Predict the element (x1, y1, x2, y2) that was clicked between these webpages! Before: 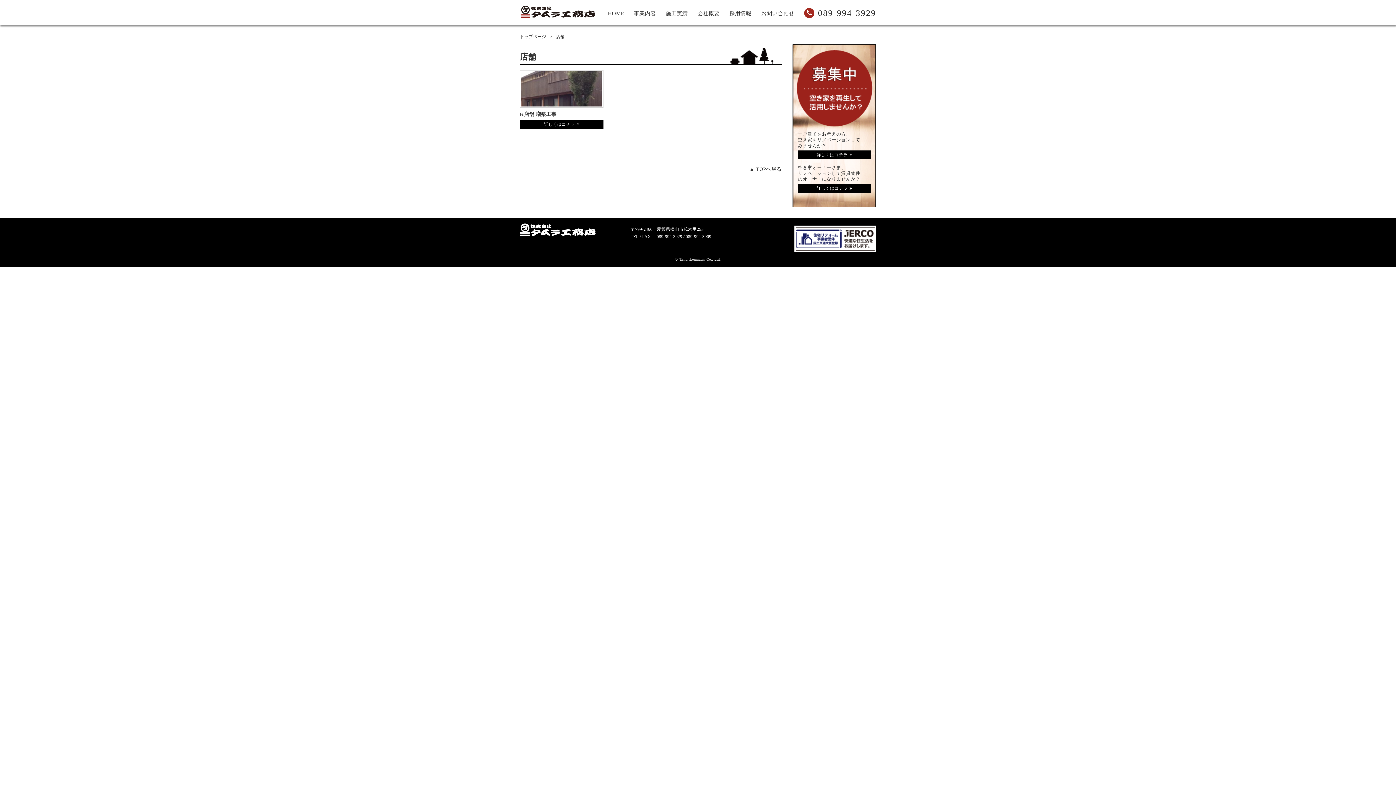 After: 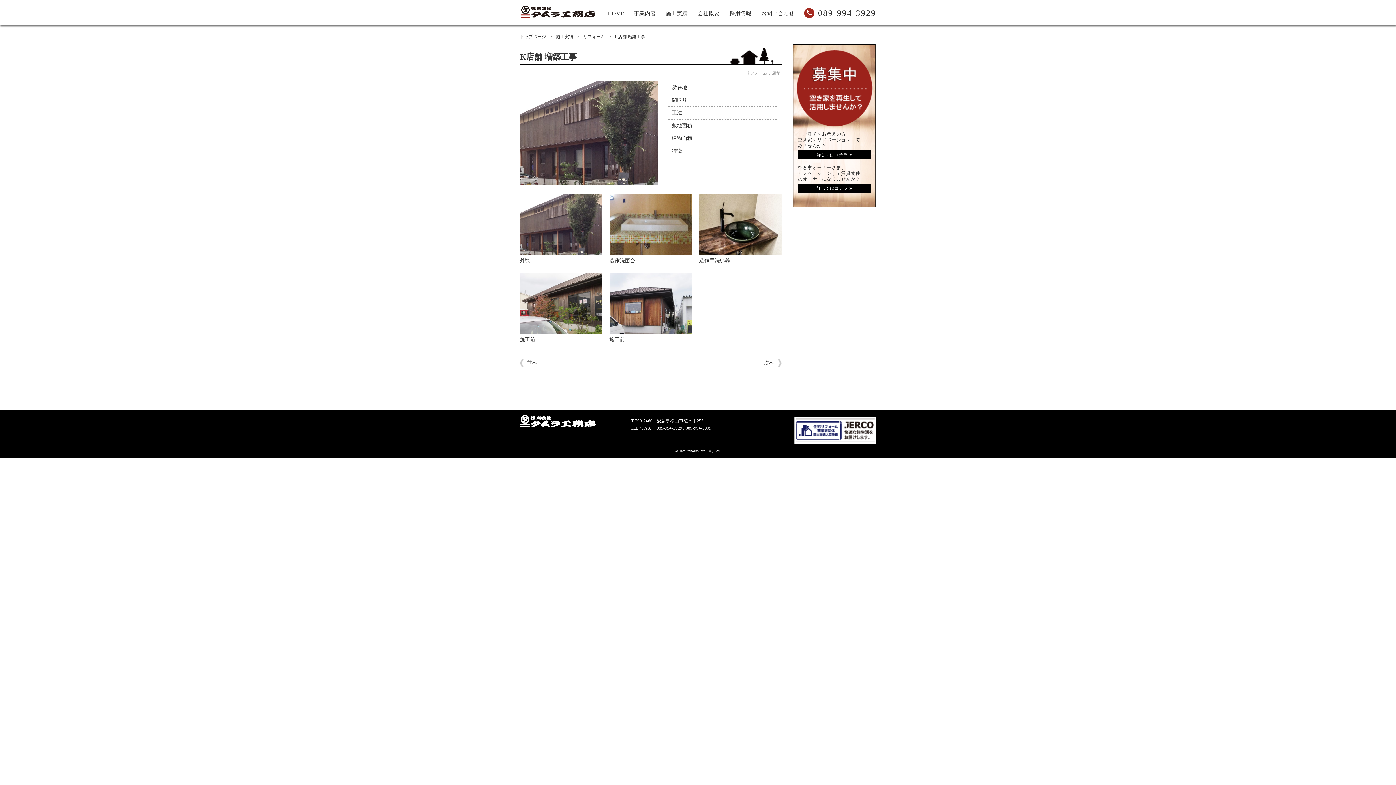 Action: bbox: (520, 70, 603, 110)